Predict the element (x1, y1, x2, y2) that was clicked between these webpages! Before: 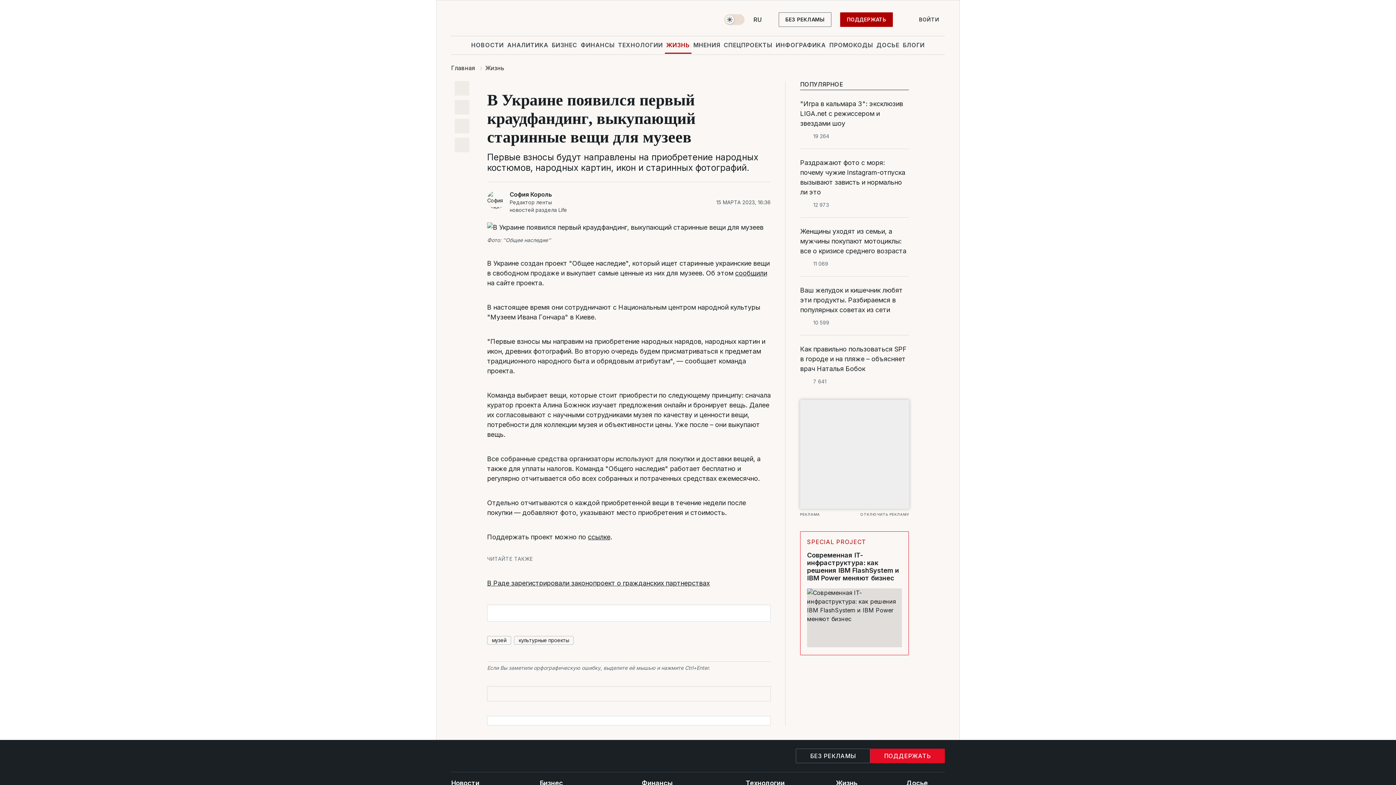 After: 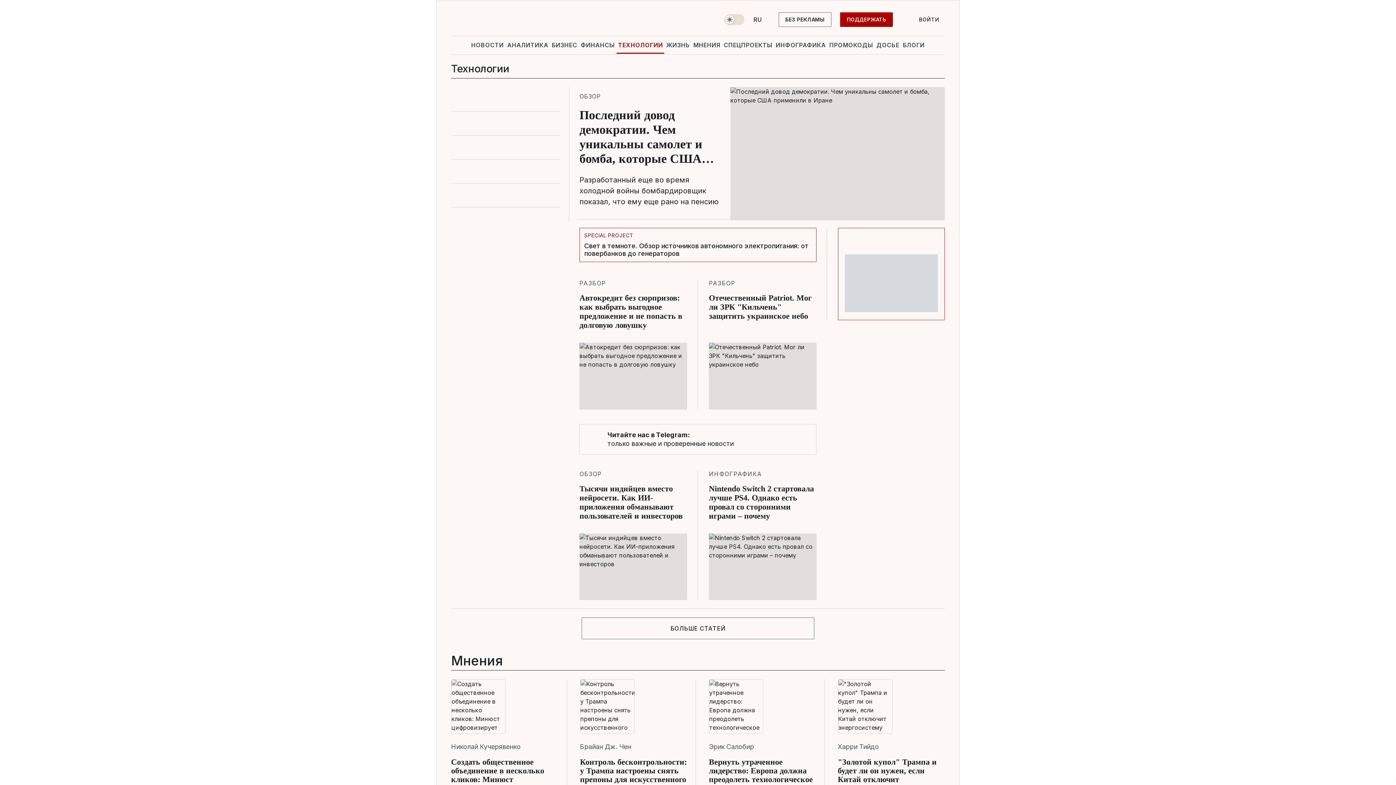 Action: bbox: (616, 36, 664, 53) label: ТЕХНОЛОГИИ